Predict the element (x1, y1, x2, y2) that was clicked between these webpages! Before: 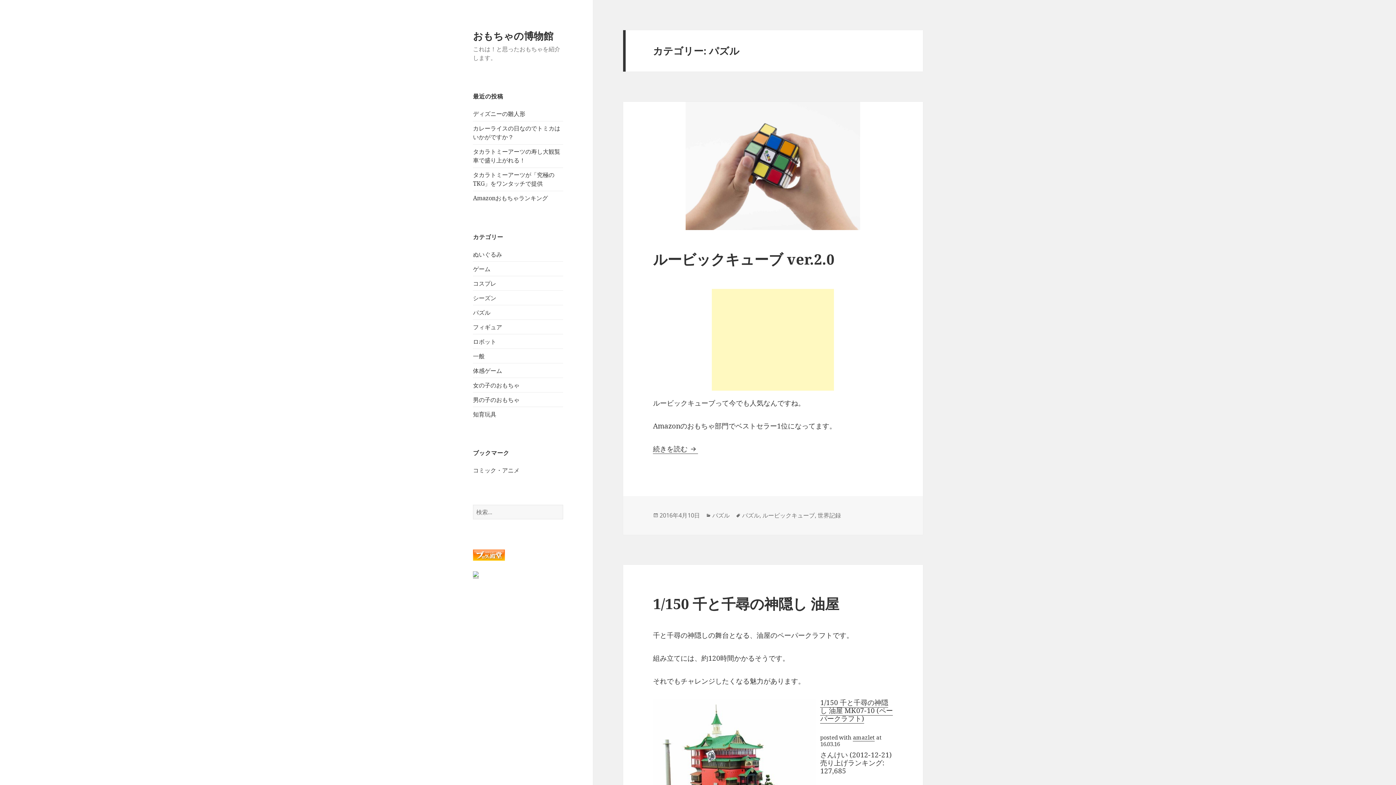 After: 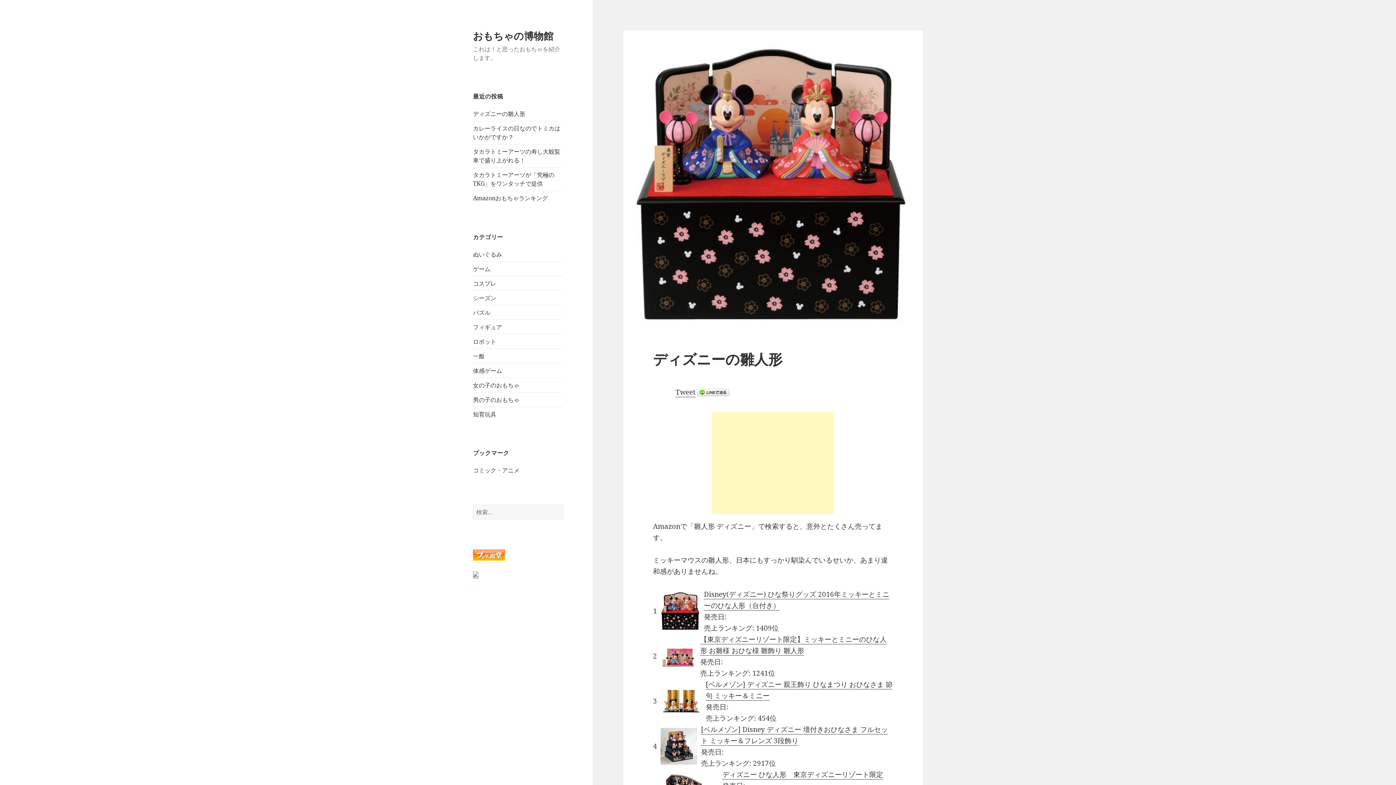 Action: bbox: (473, 109, 525, 117) label: ディズニーの雛人形